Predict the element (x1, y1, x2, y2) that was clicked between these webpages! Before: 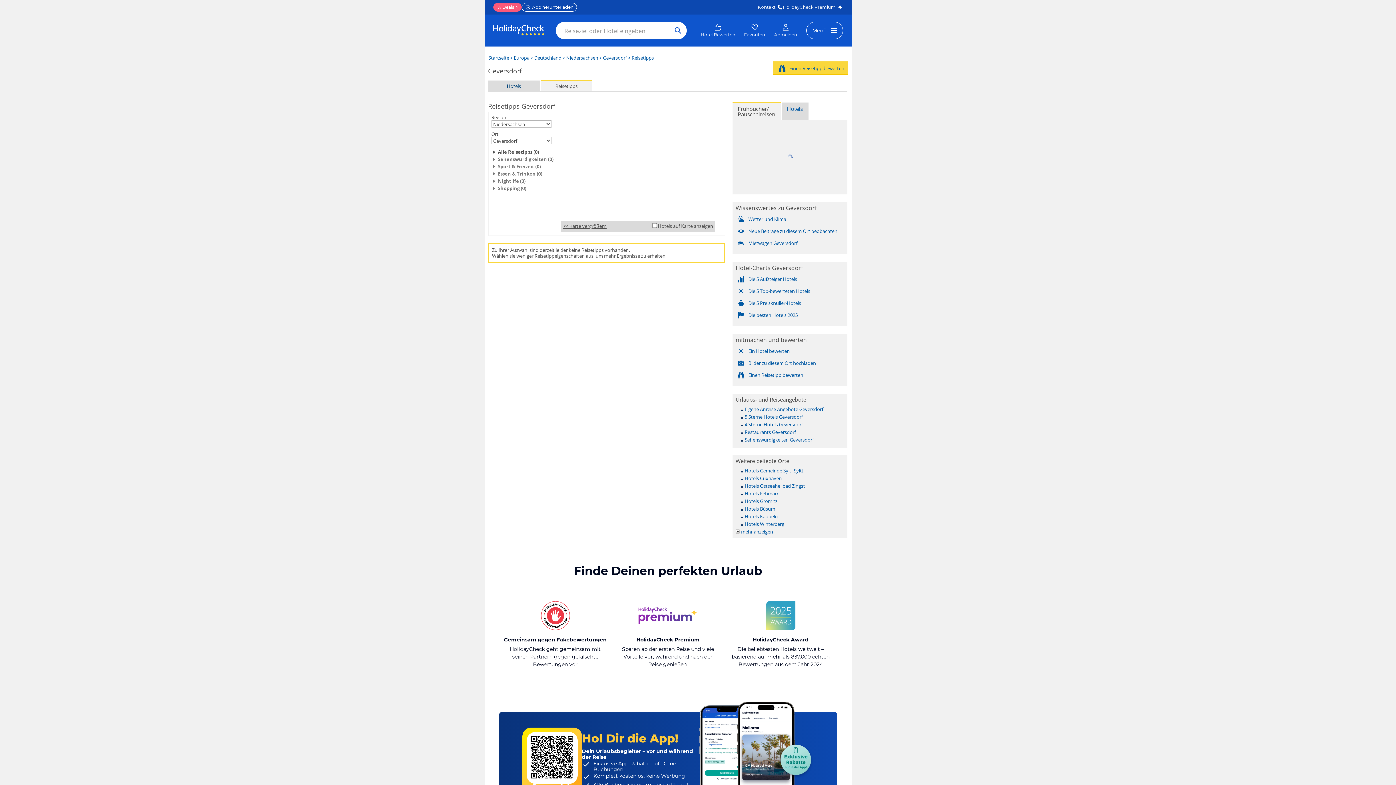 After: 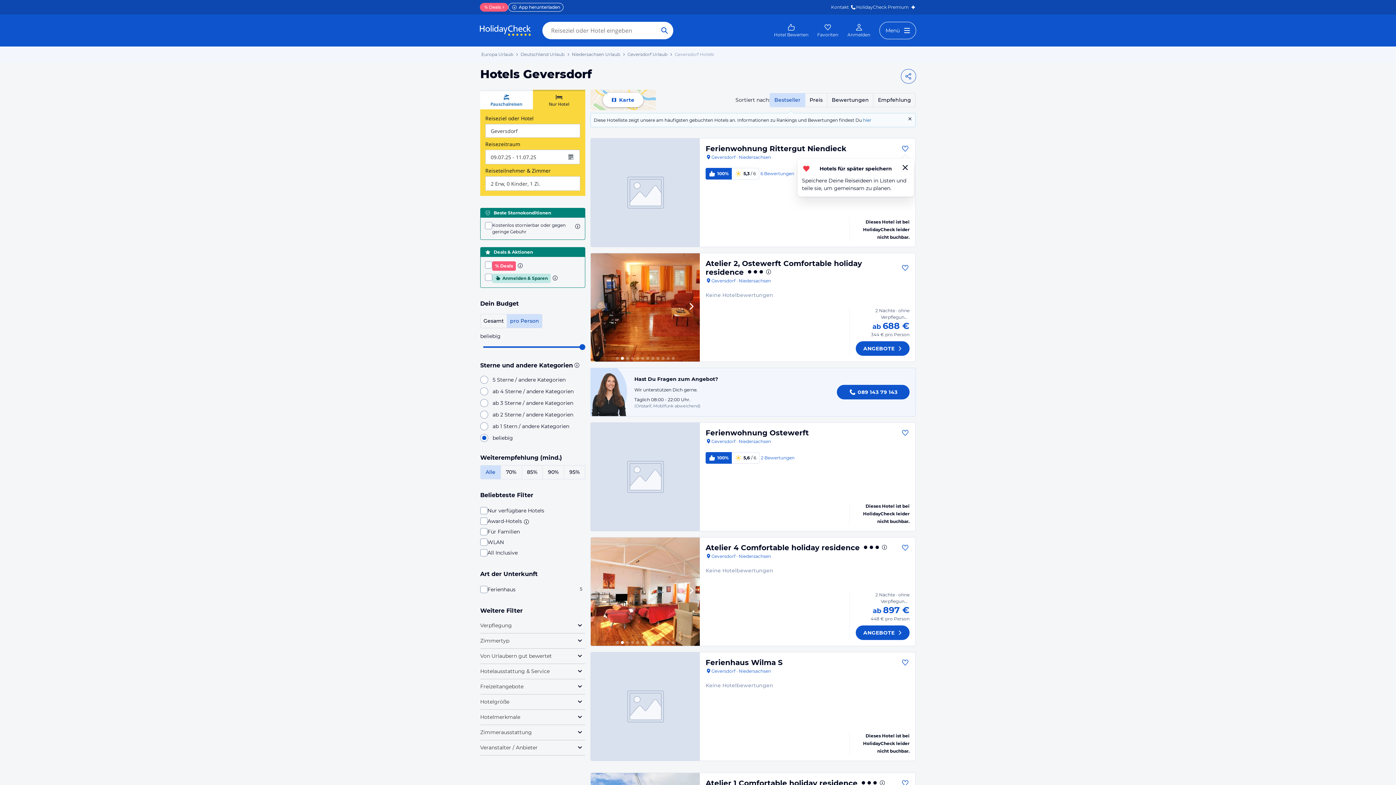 Action: bbox: (735, 288, 810, 294) label: Die 5 Top-bewerteten Hotels